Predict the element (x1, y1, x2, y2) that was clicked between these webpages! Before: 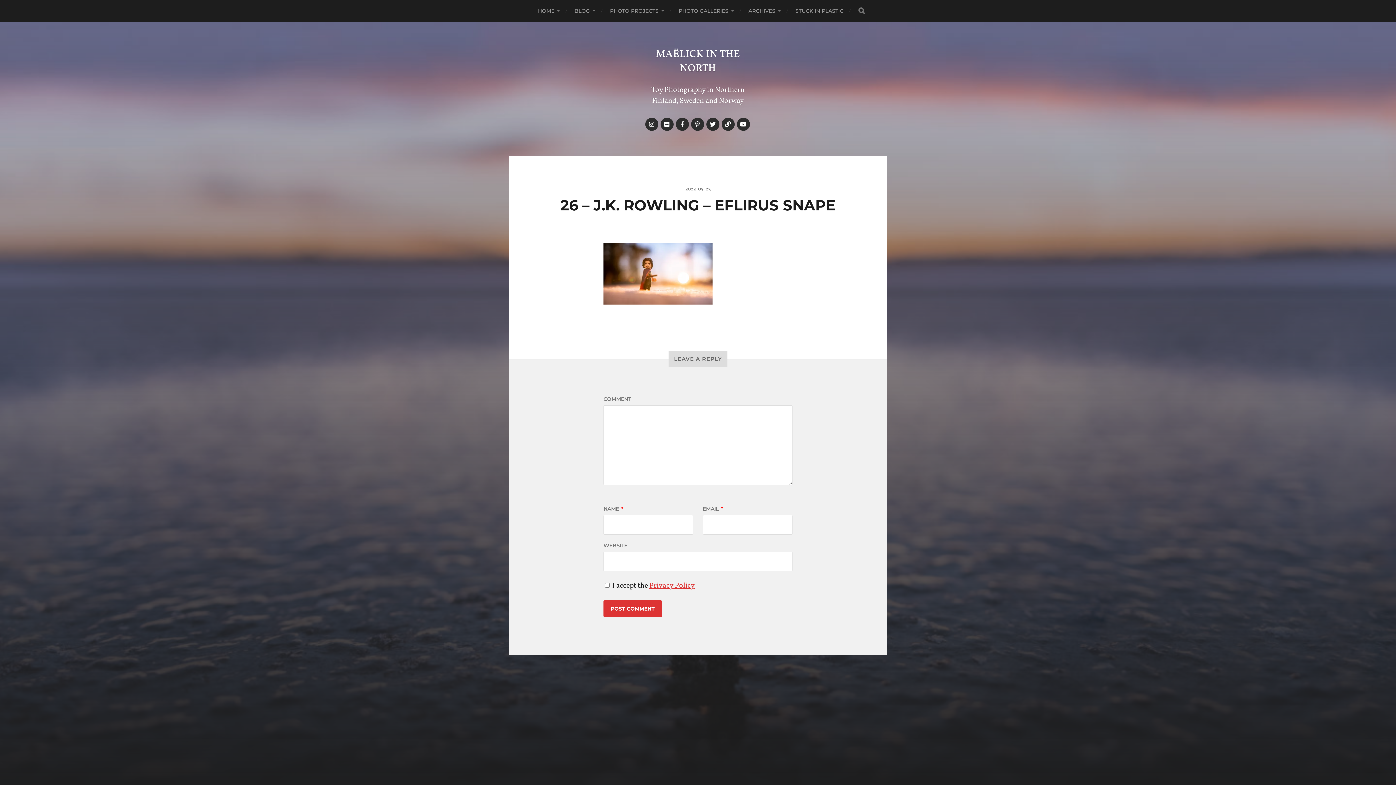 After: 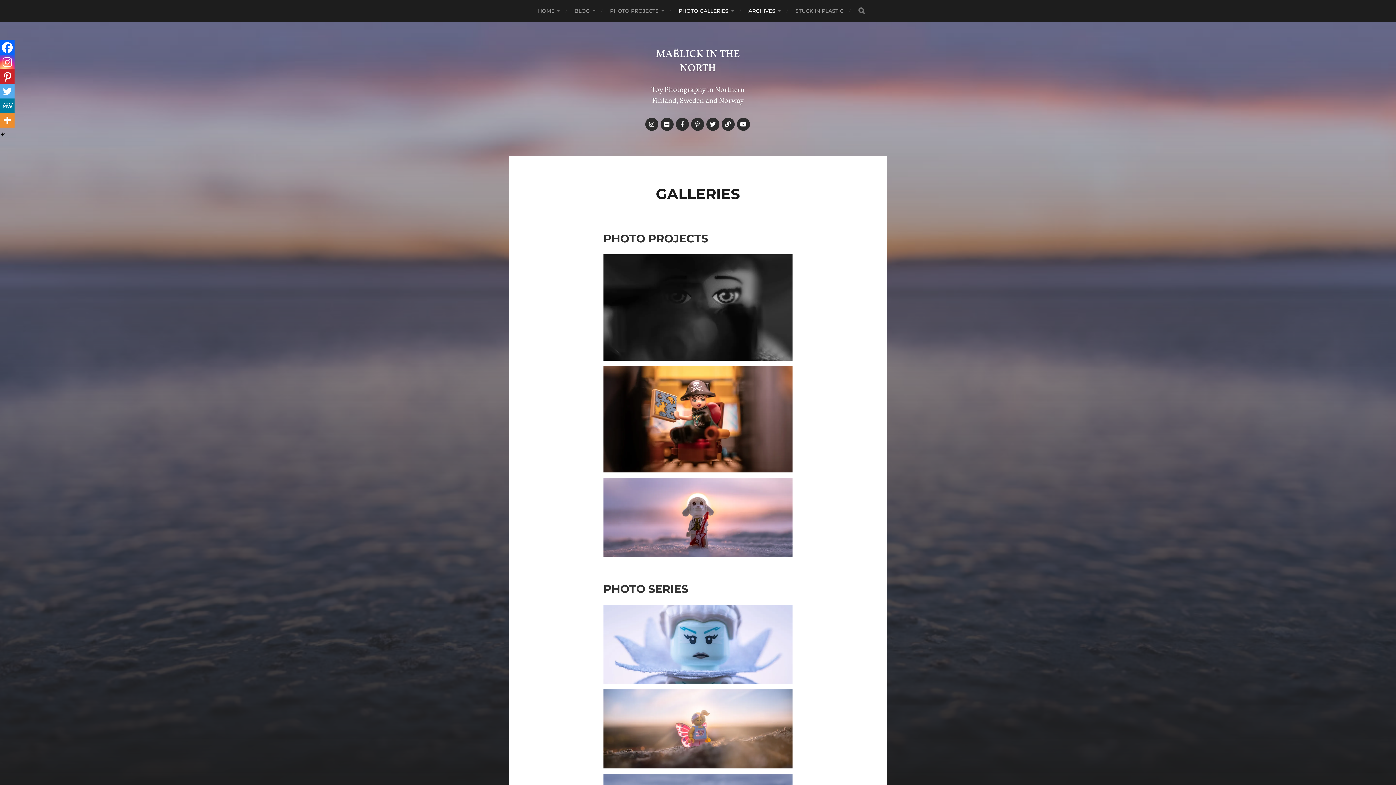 Action: label: PHOTO GALLERIES bbox: (678, 0, 734, 21)